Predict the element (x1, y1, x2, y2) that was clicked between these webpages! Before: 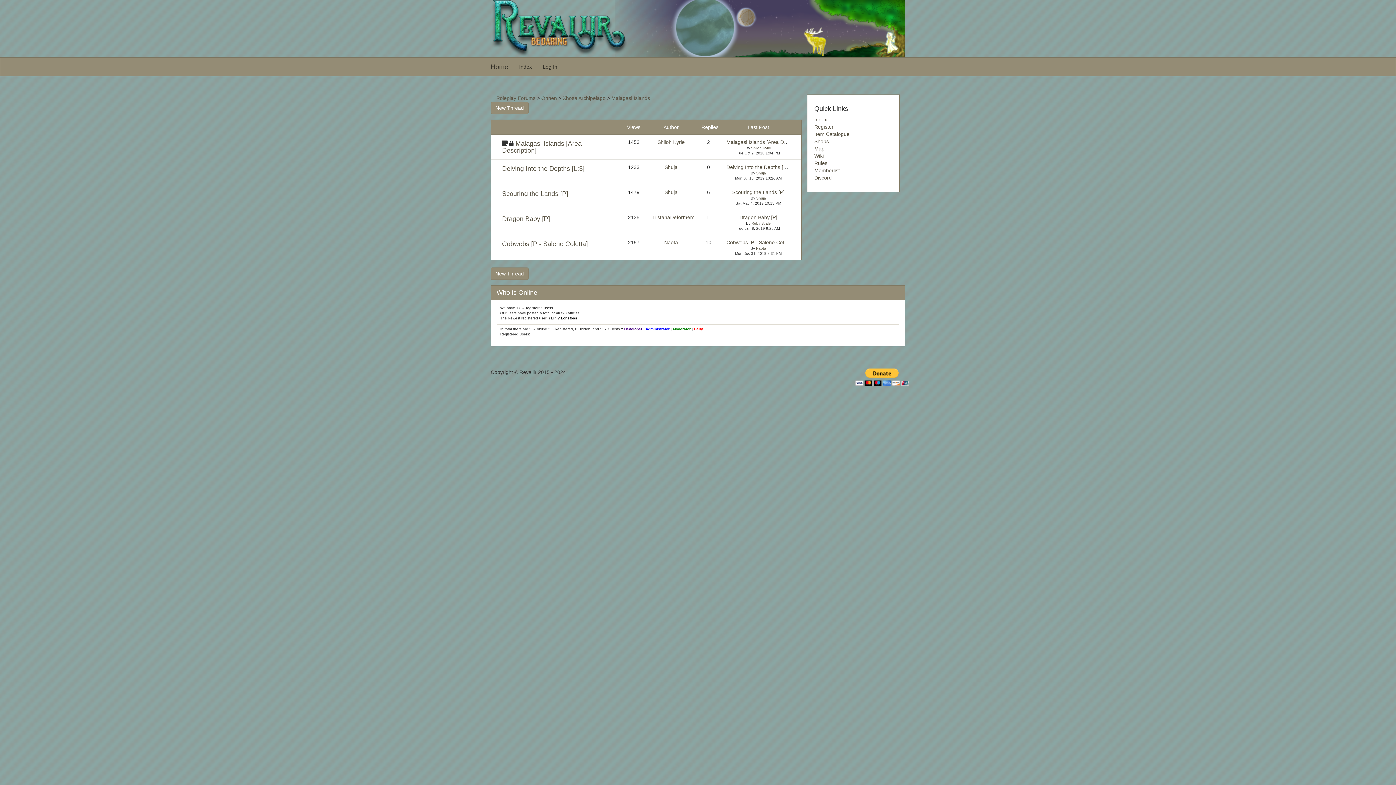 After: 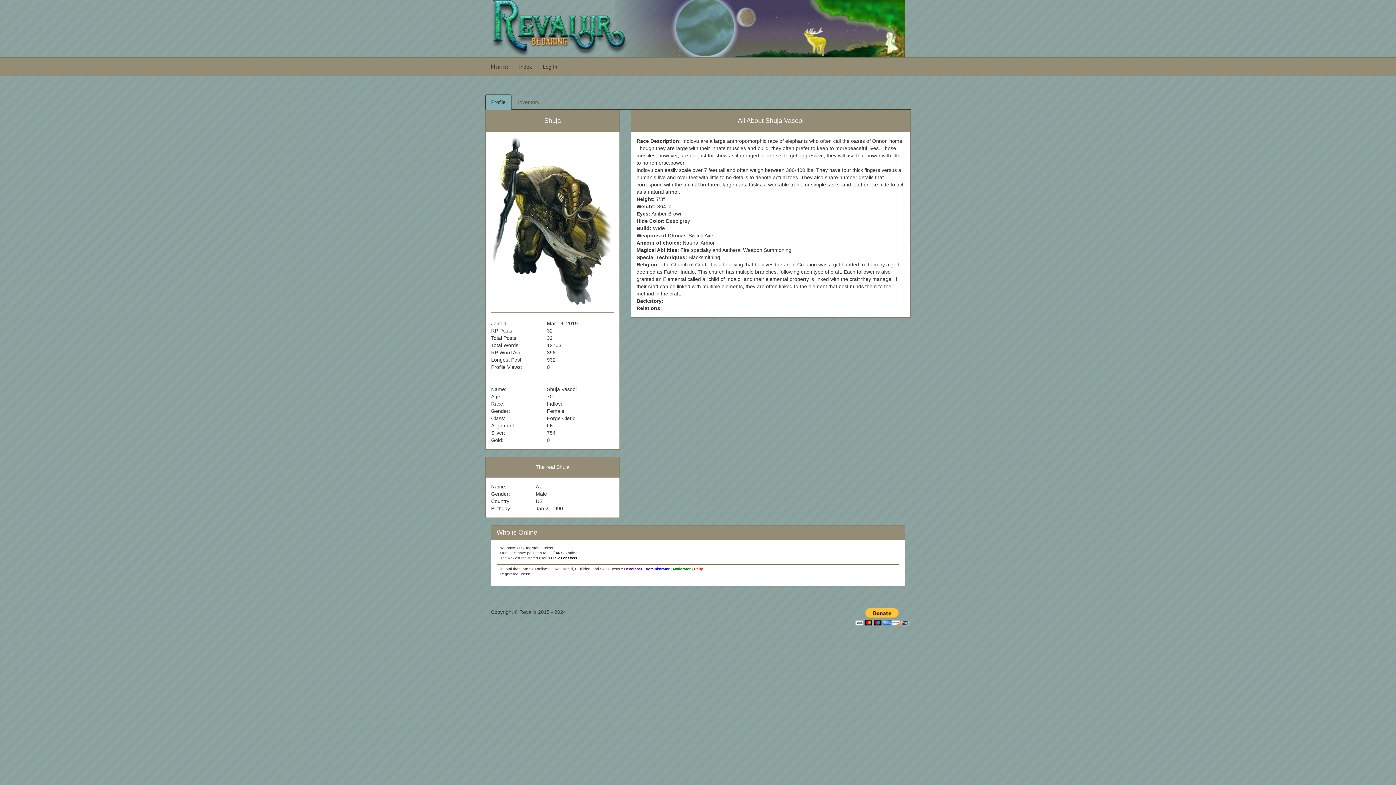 Action: bbox: (756, 196, 766, 200) label: Shuja